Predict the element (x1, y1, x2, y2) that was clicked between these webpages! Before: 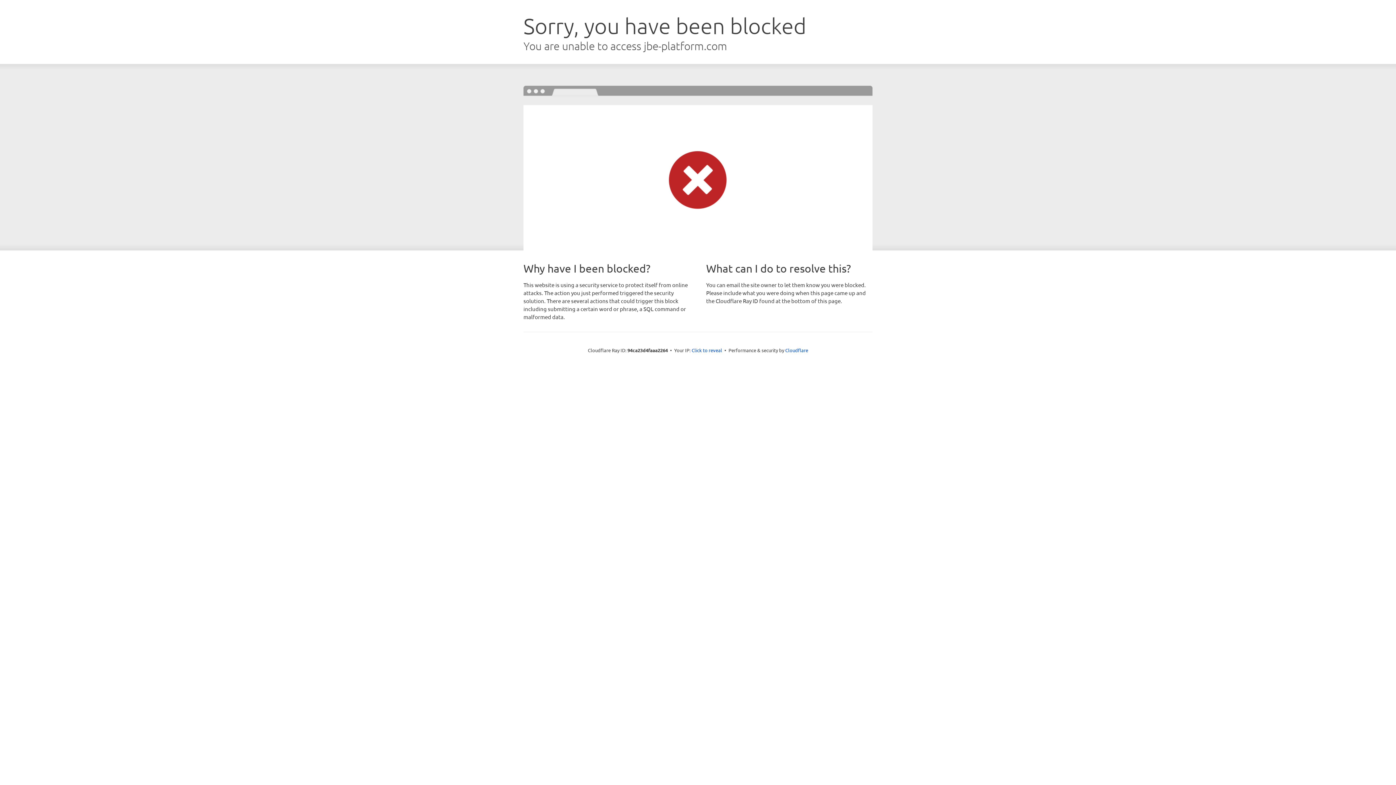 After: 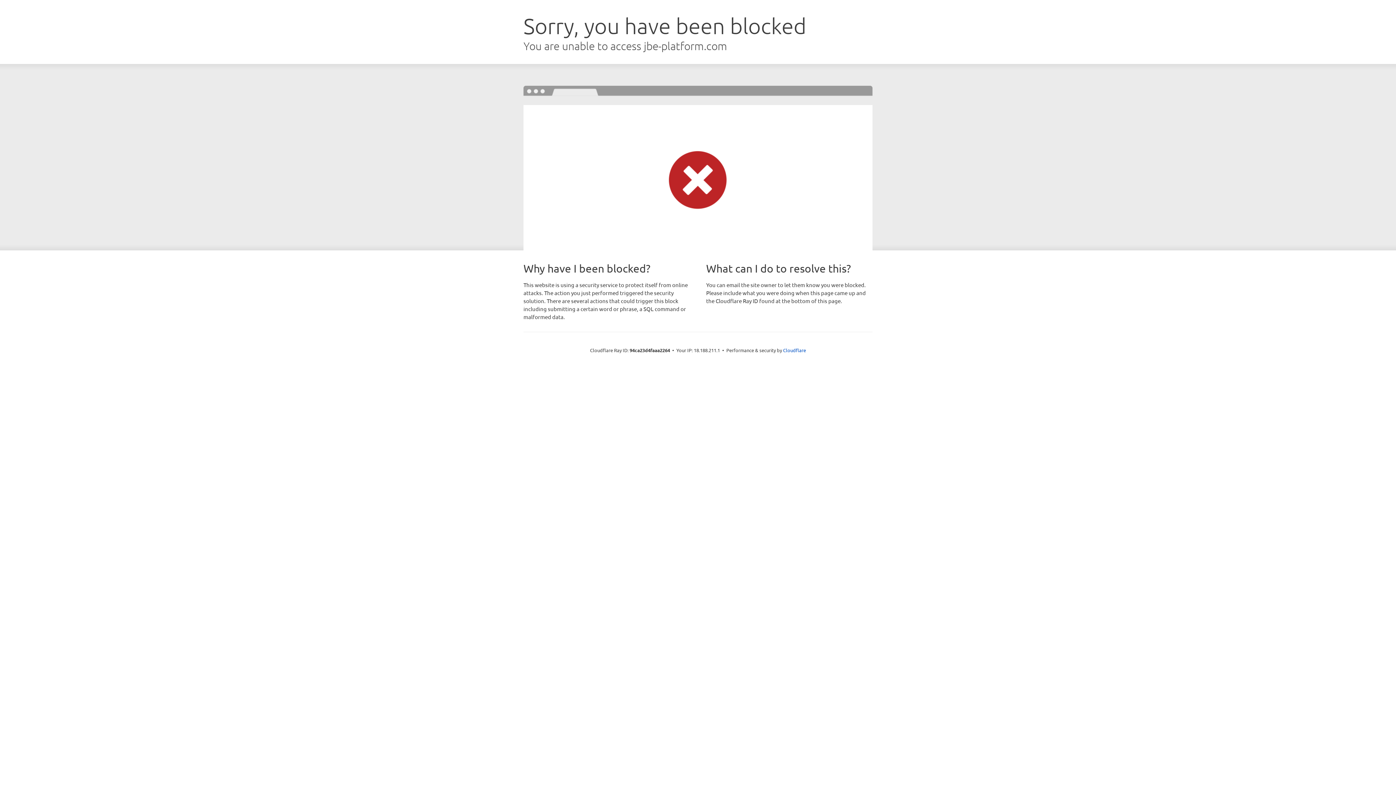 Action: label: Click to reveal bbox: (691, 346, 722, 353)